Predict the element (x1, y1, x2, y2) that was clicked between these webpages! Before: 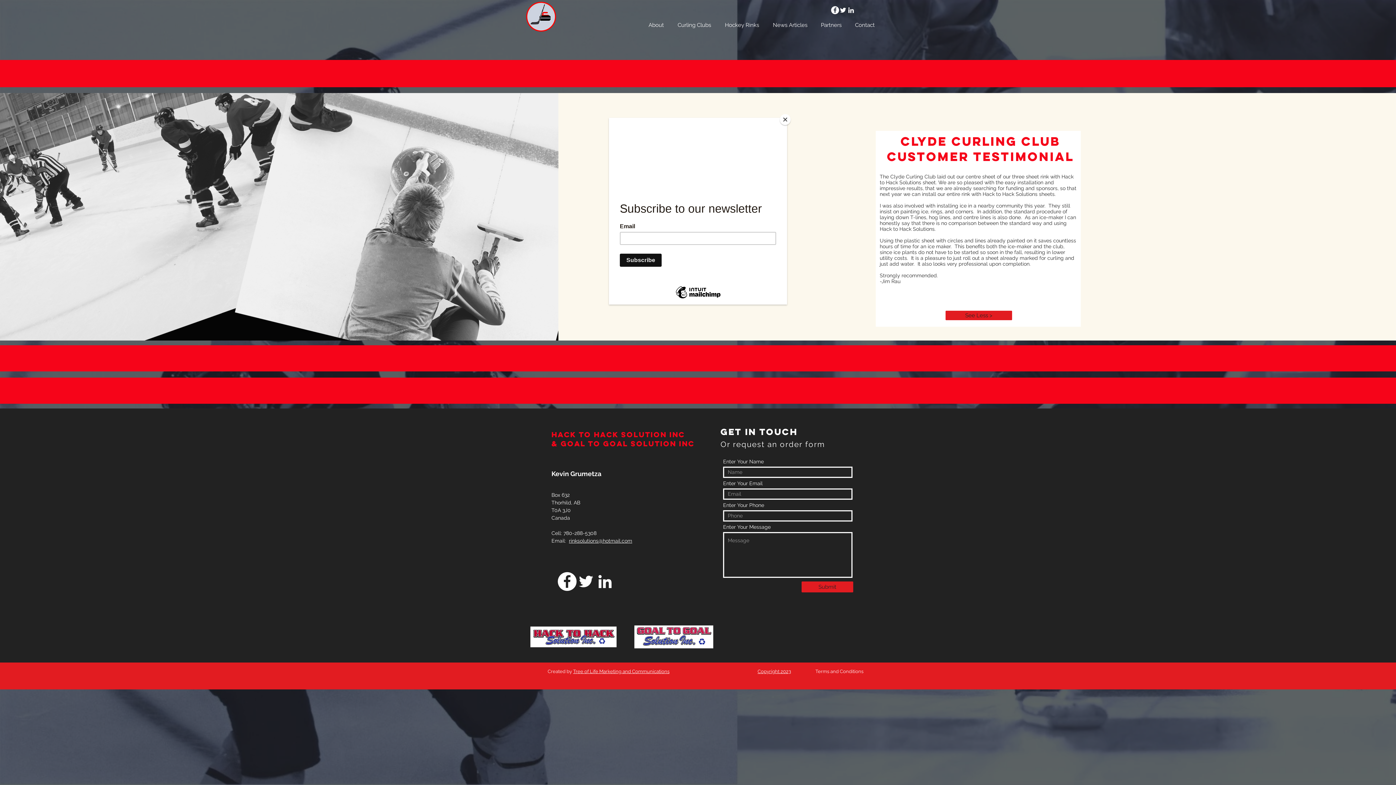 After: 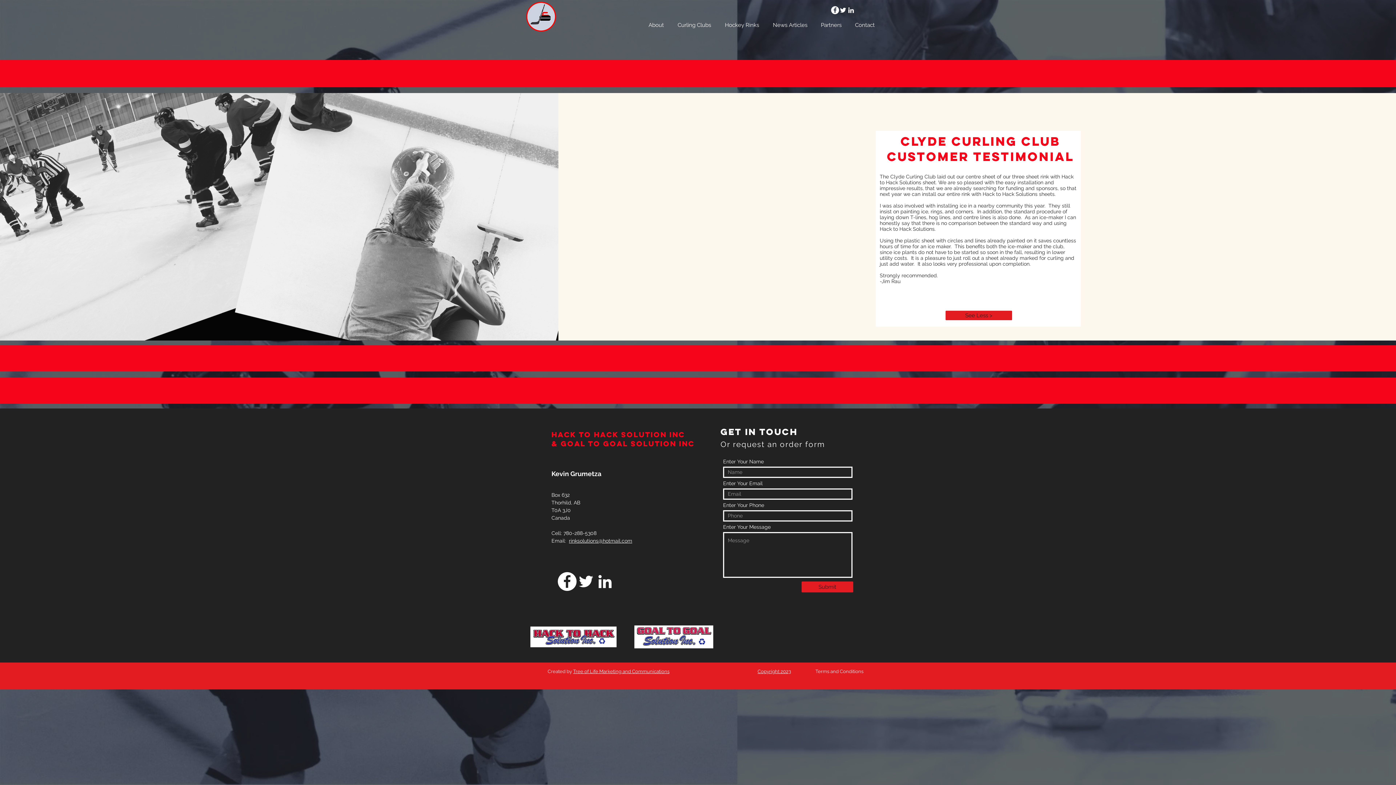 Action: bbox: (780, 114, 790, 125) label: Close